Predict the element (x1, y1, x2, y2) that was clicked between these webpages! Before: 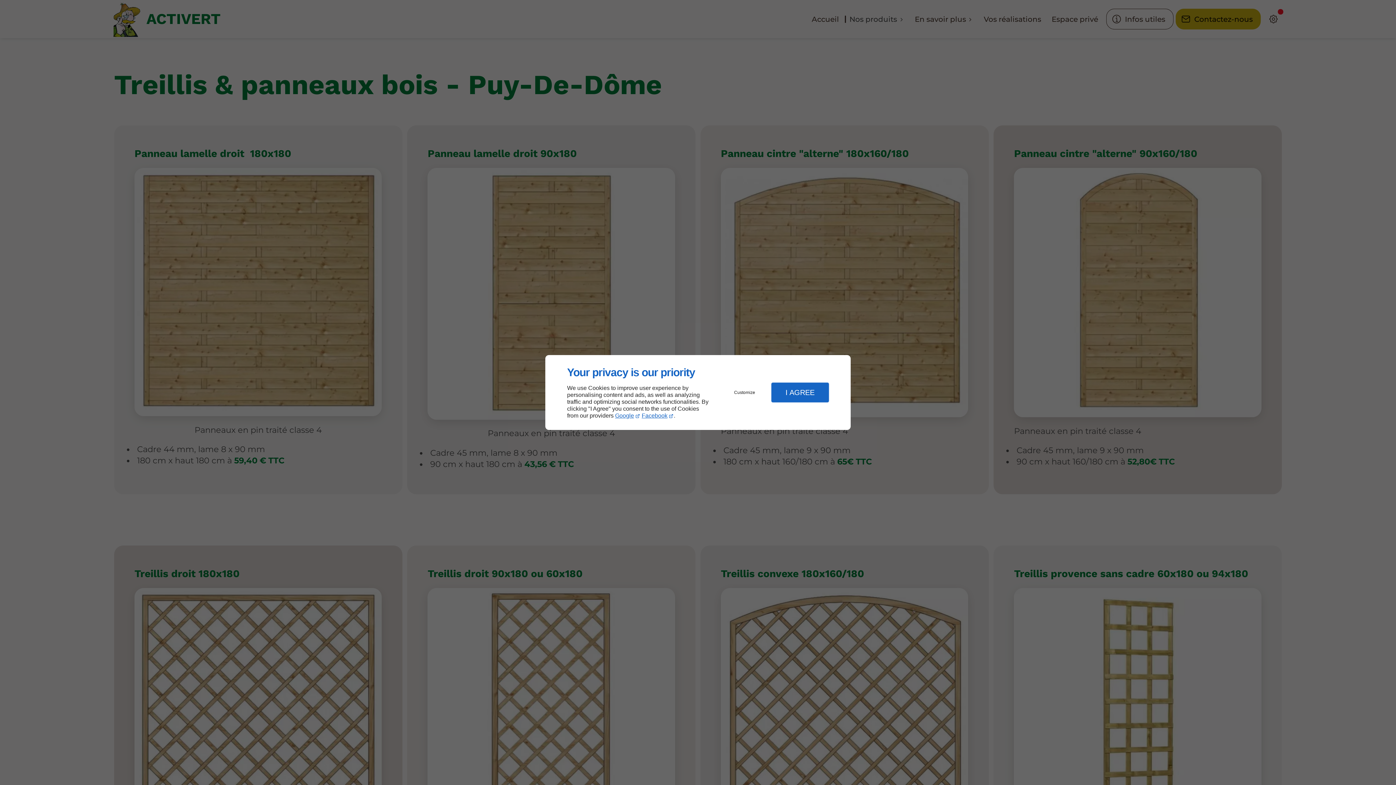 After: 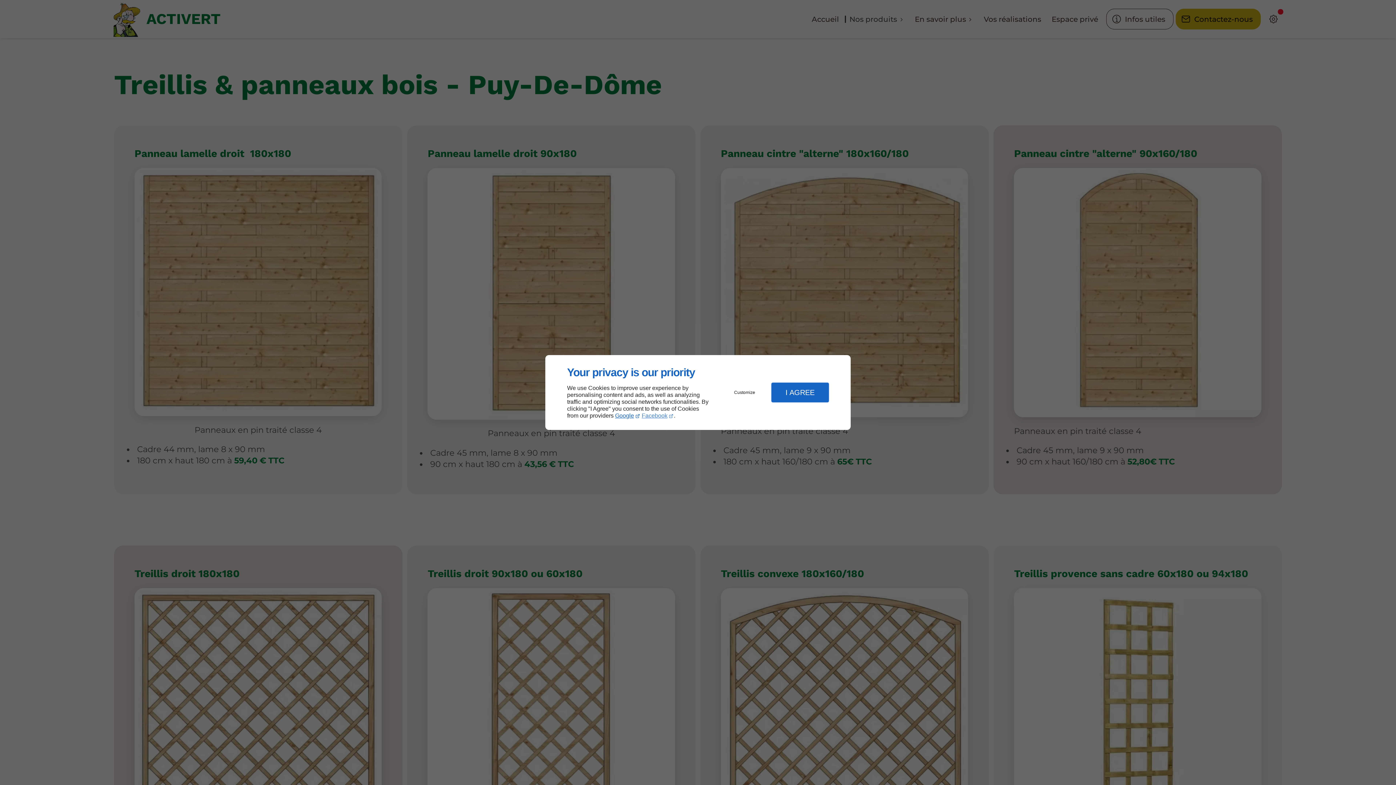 Action: bbox: (641, 412, 673, 419) label: Facebook